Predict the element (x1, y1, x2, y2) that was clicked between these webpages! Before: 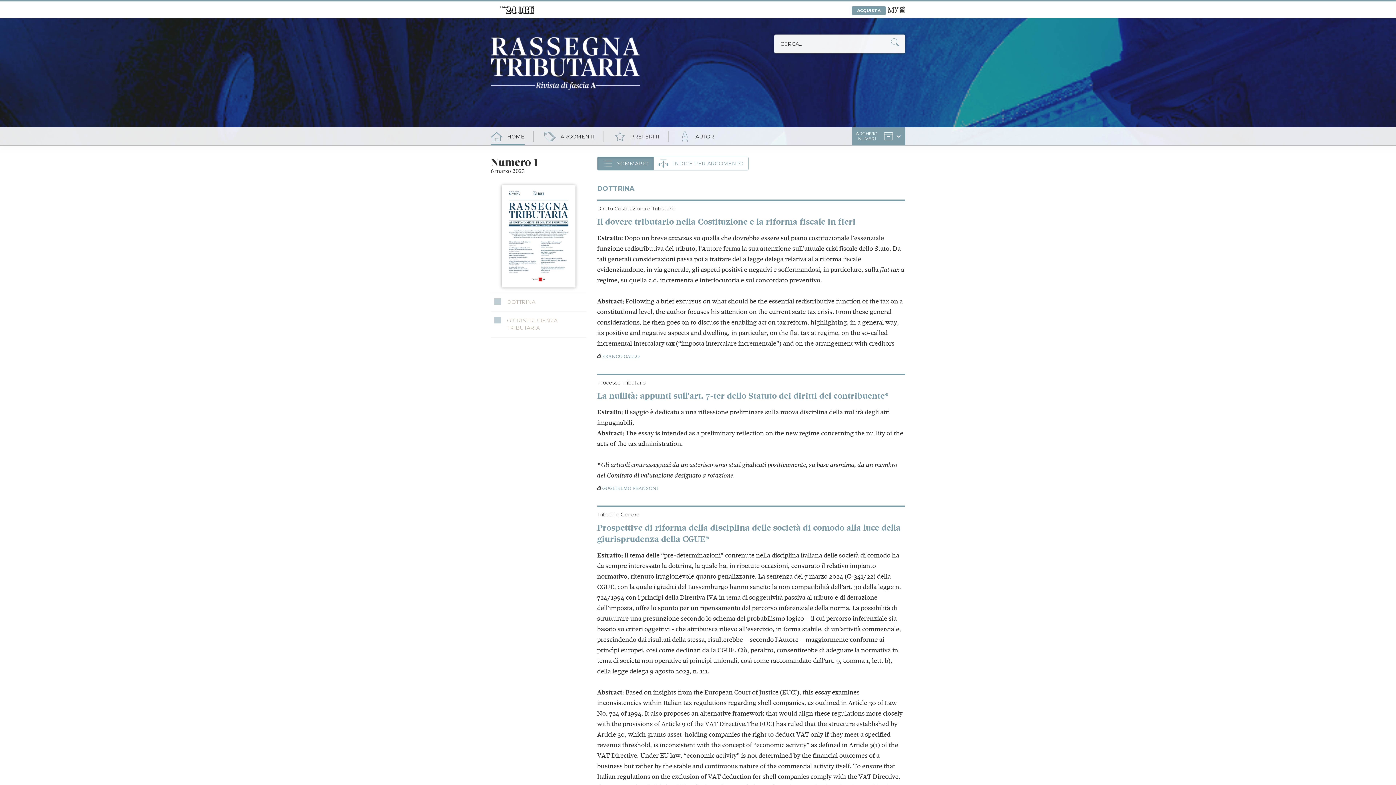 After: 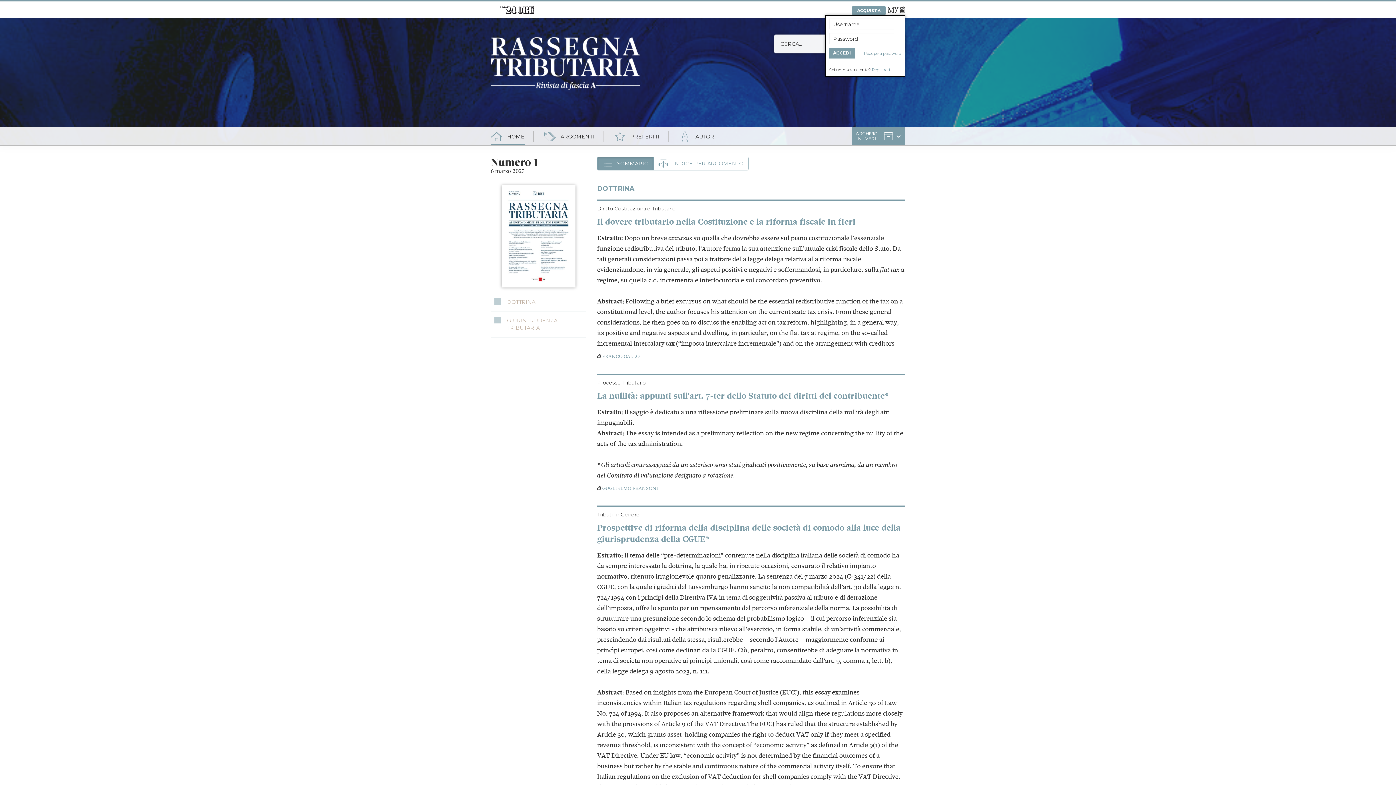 Action: bbox: (888, 6, 905, 17)